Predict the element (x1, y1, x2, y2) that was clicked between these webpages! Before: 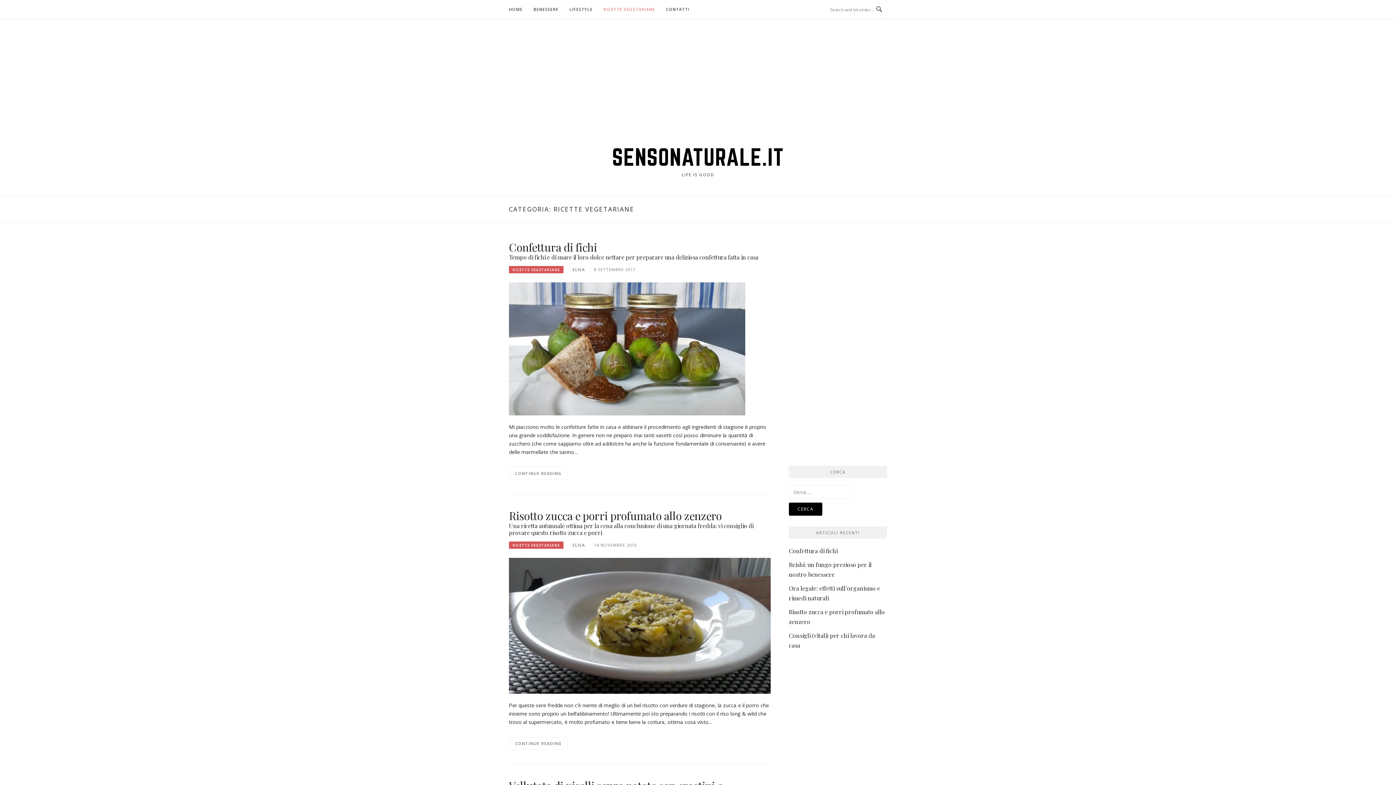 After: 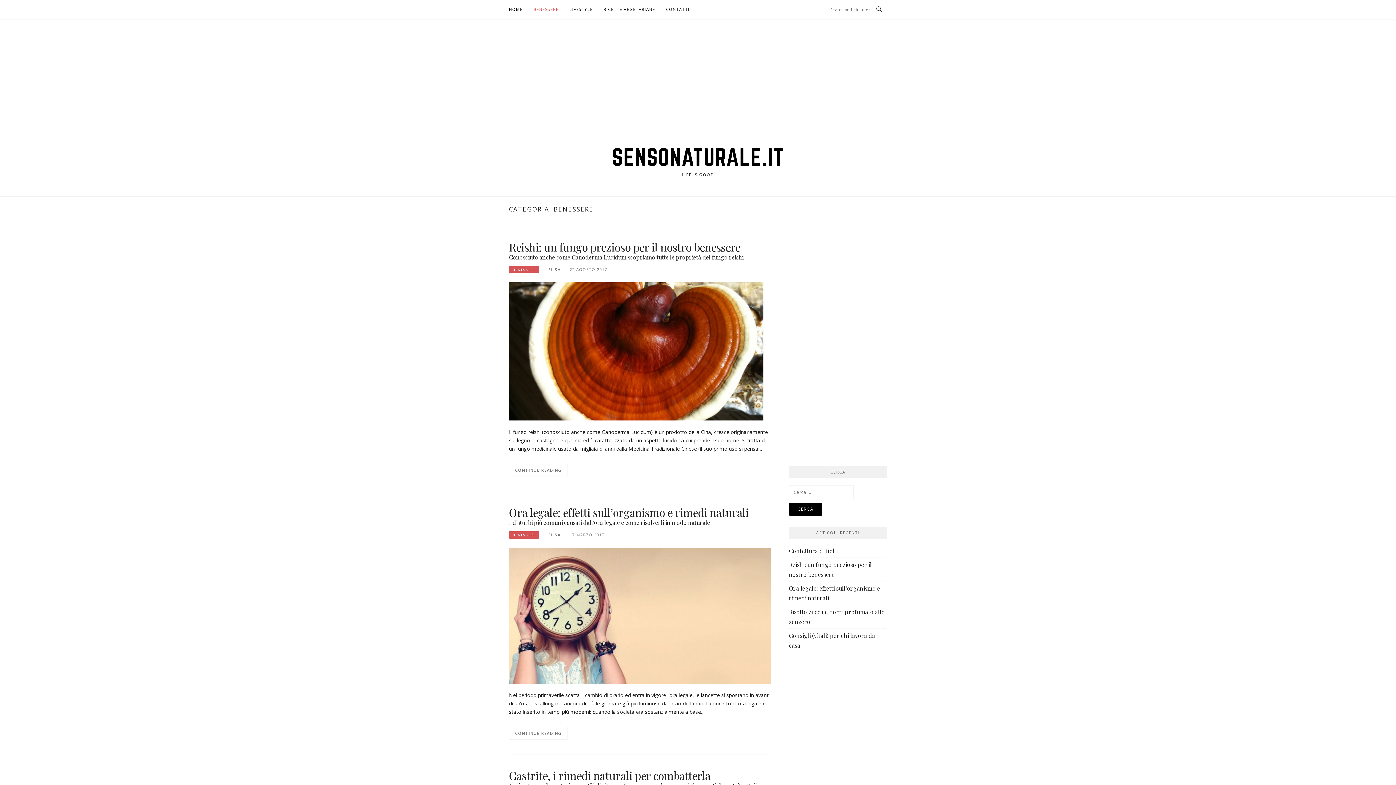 Action: label: BENESSERE bbox: (533, 0, 558, 18)